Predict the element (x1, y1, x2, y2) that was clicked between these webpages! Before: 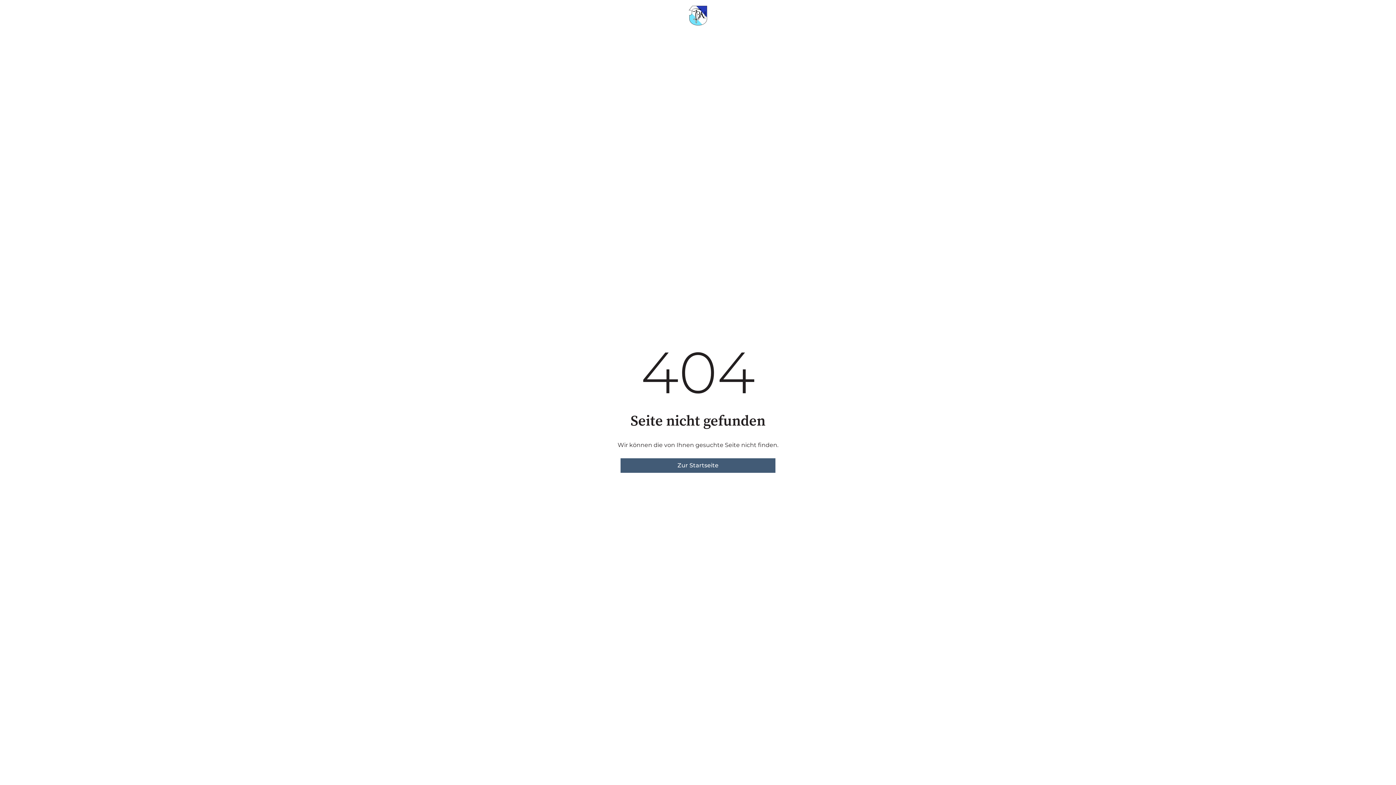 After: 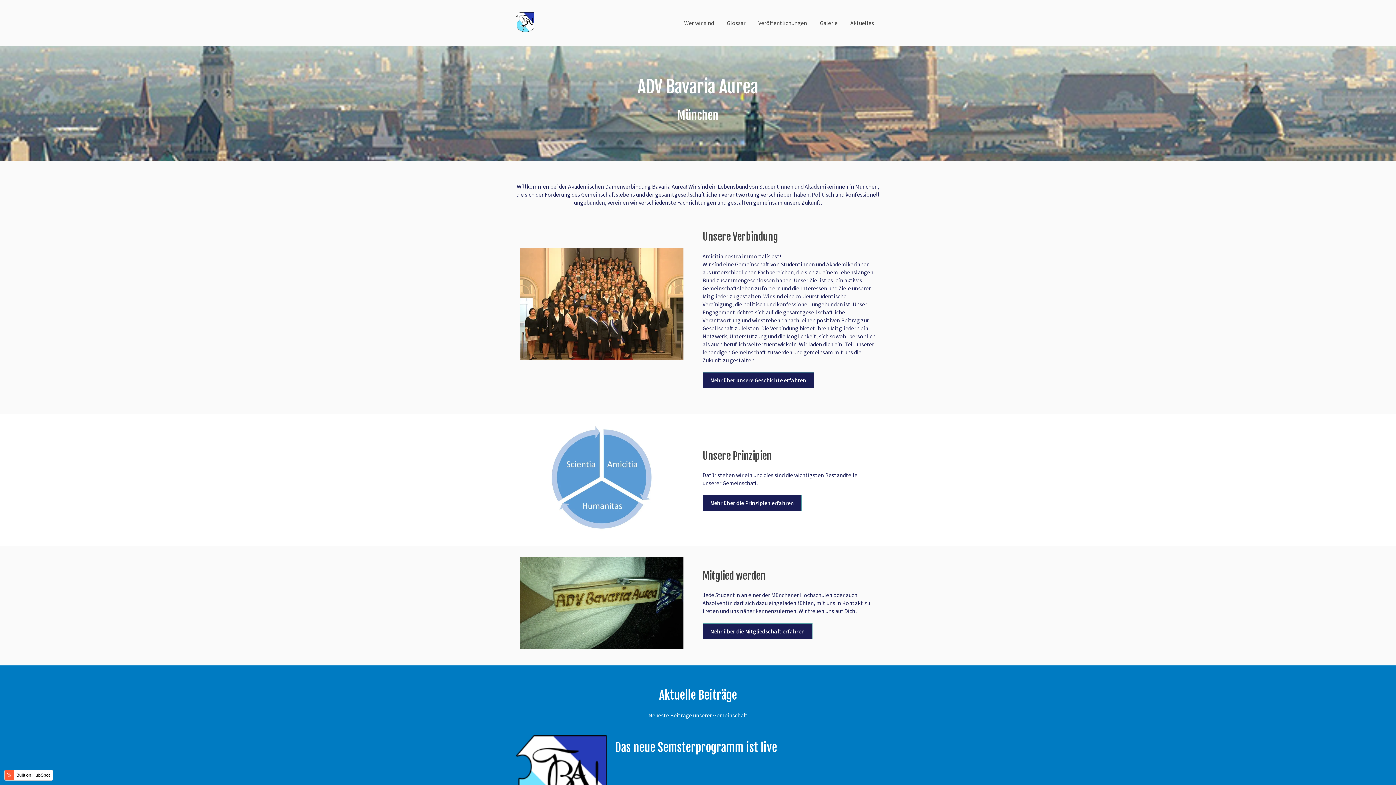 Action: bbox: (620, 458, 775, 473) label: Zur Startseite